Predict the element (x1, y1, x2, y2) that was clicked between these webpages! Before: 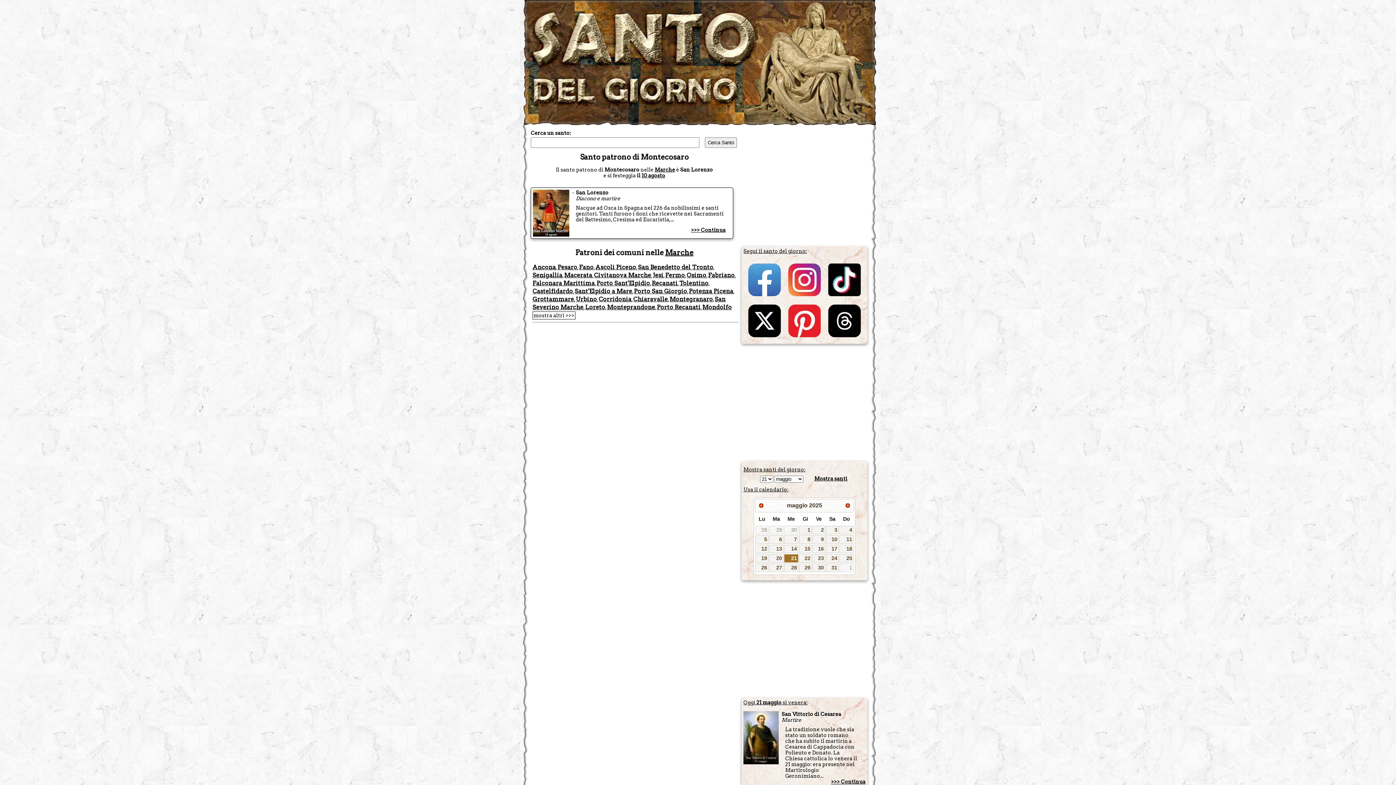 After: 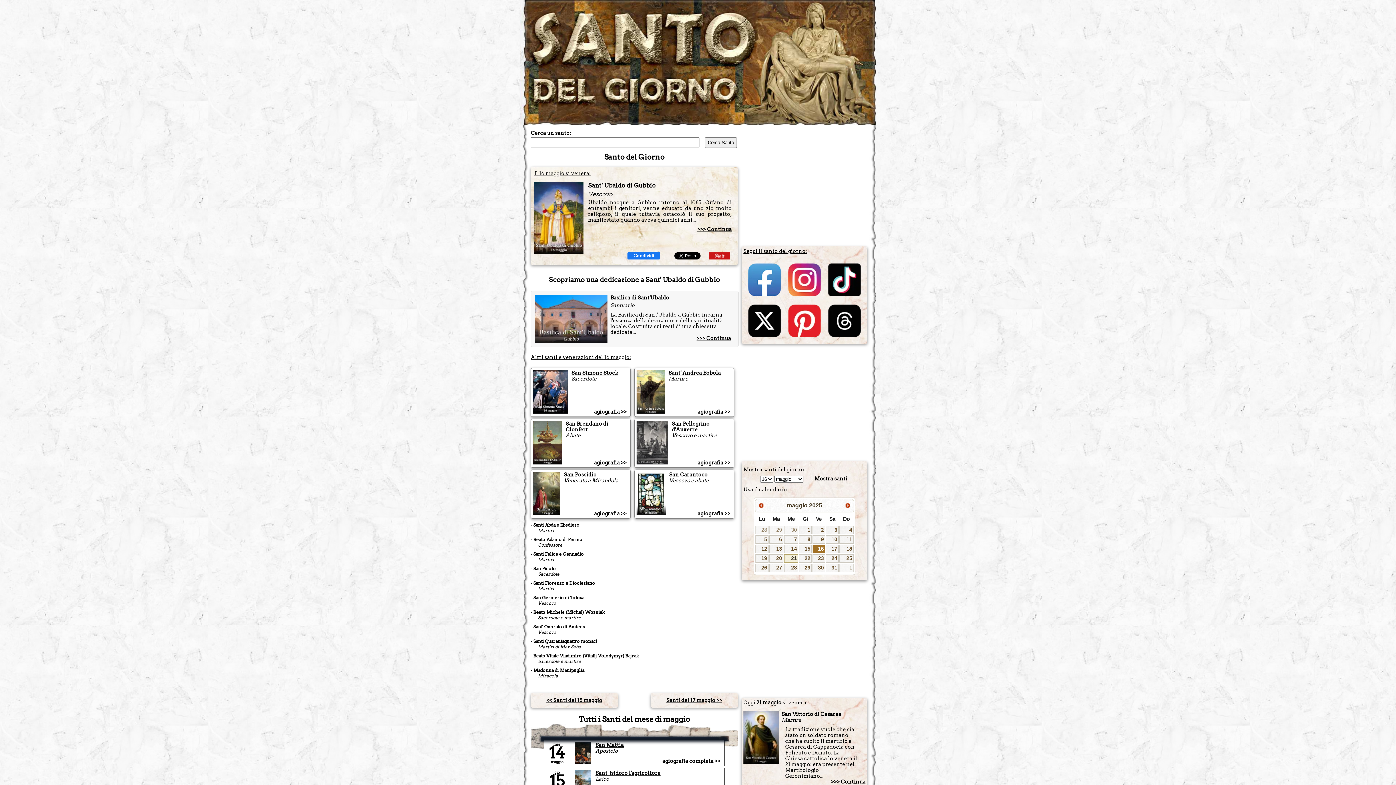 Action: label: 16 bbox: (812, 544, 825, 553)